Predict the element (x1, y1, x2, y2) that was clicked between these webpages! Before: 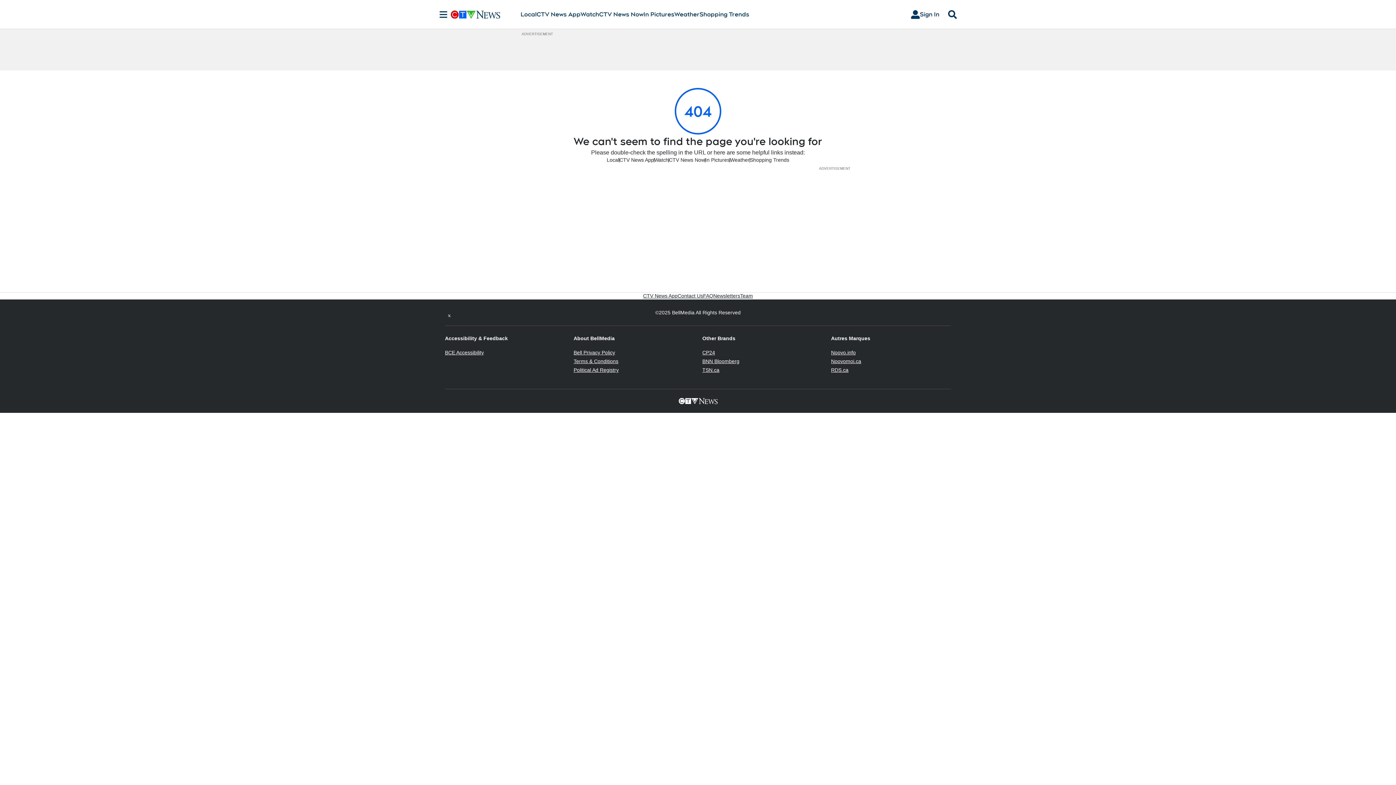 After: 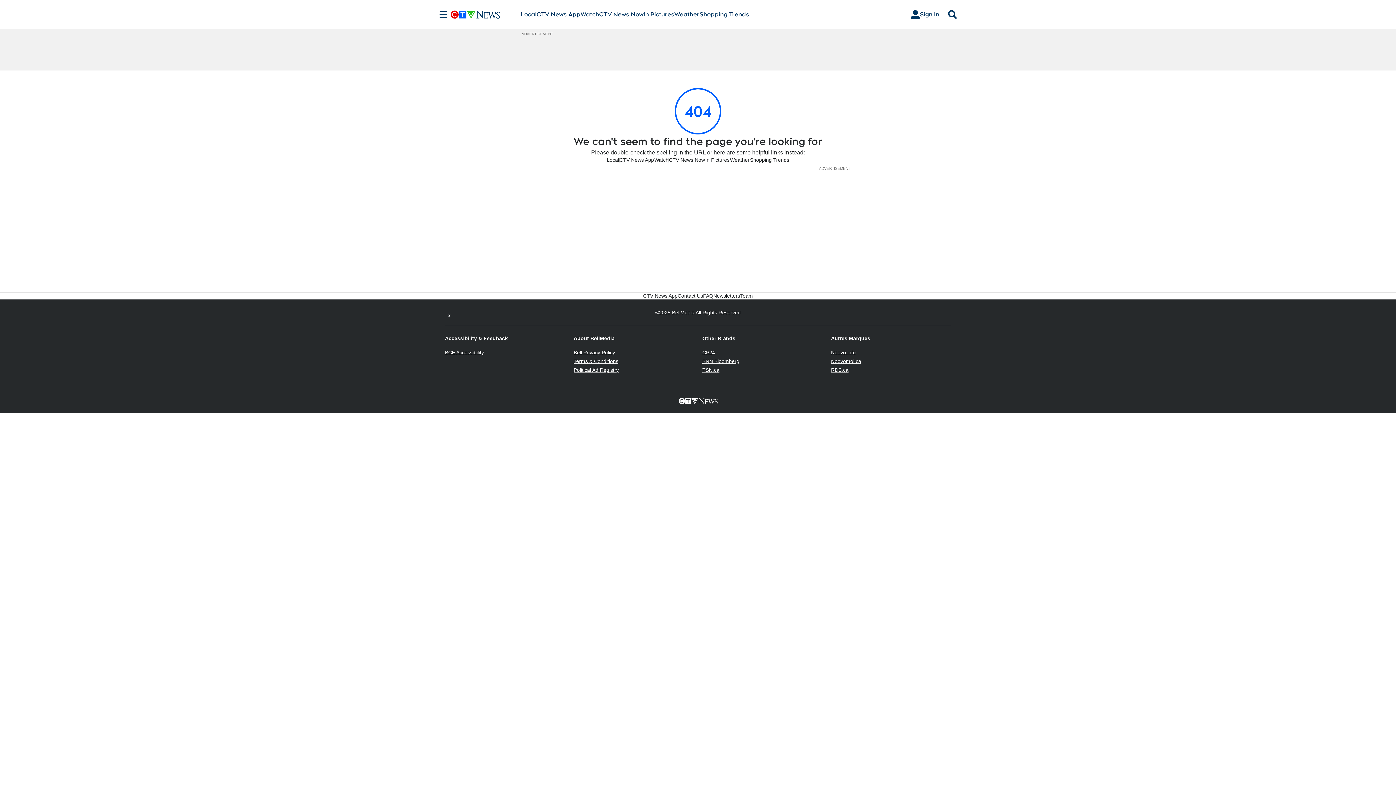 Action: bbox: (702, 358, 739, 364) label: BNN Bloomberg
Opens in new window